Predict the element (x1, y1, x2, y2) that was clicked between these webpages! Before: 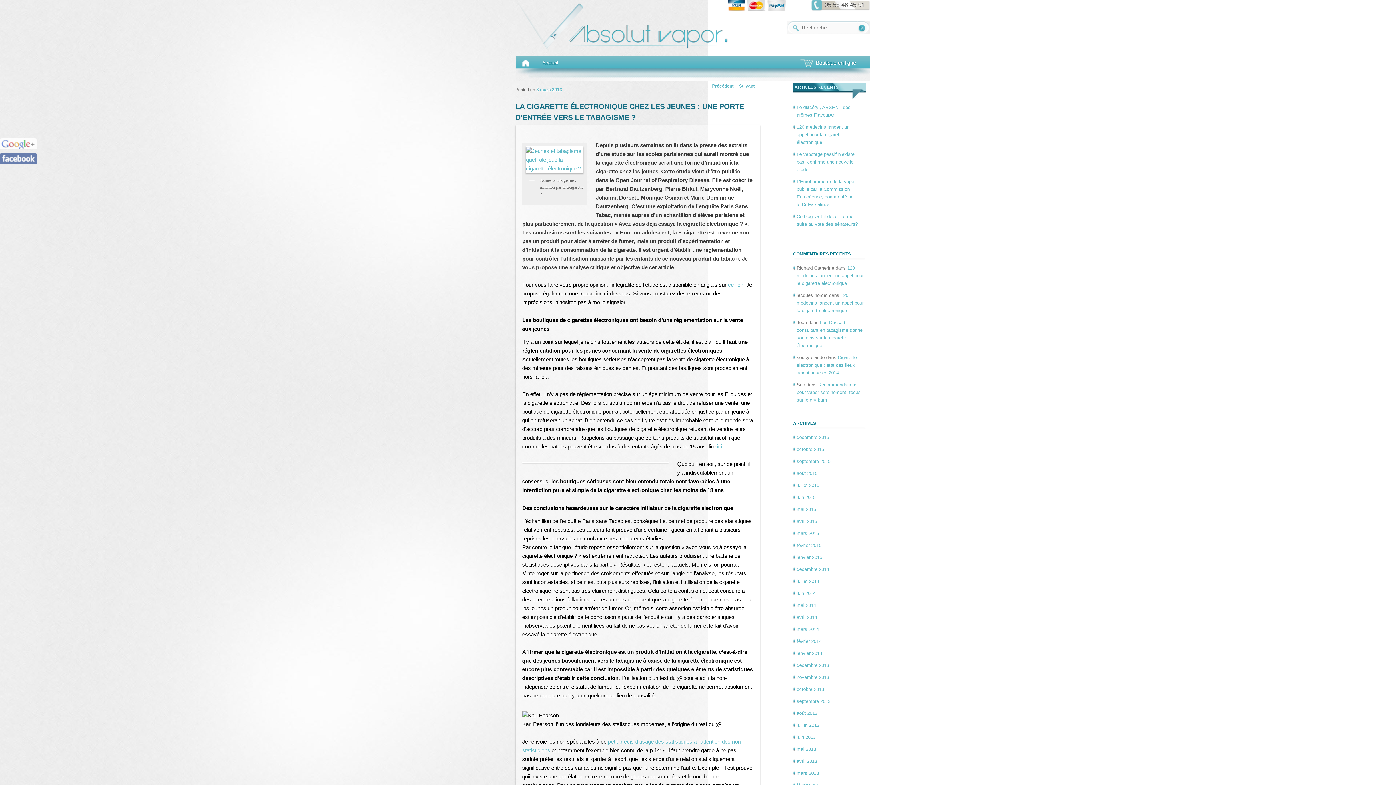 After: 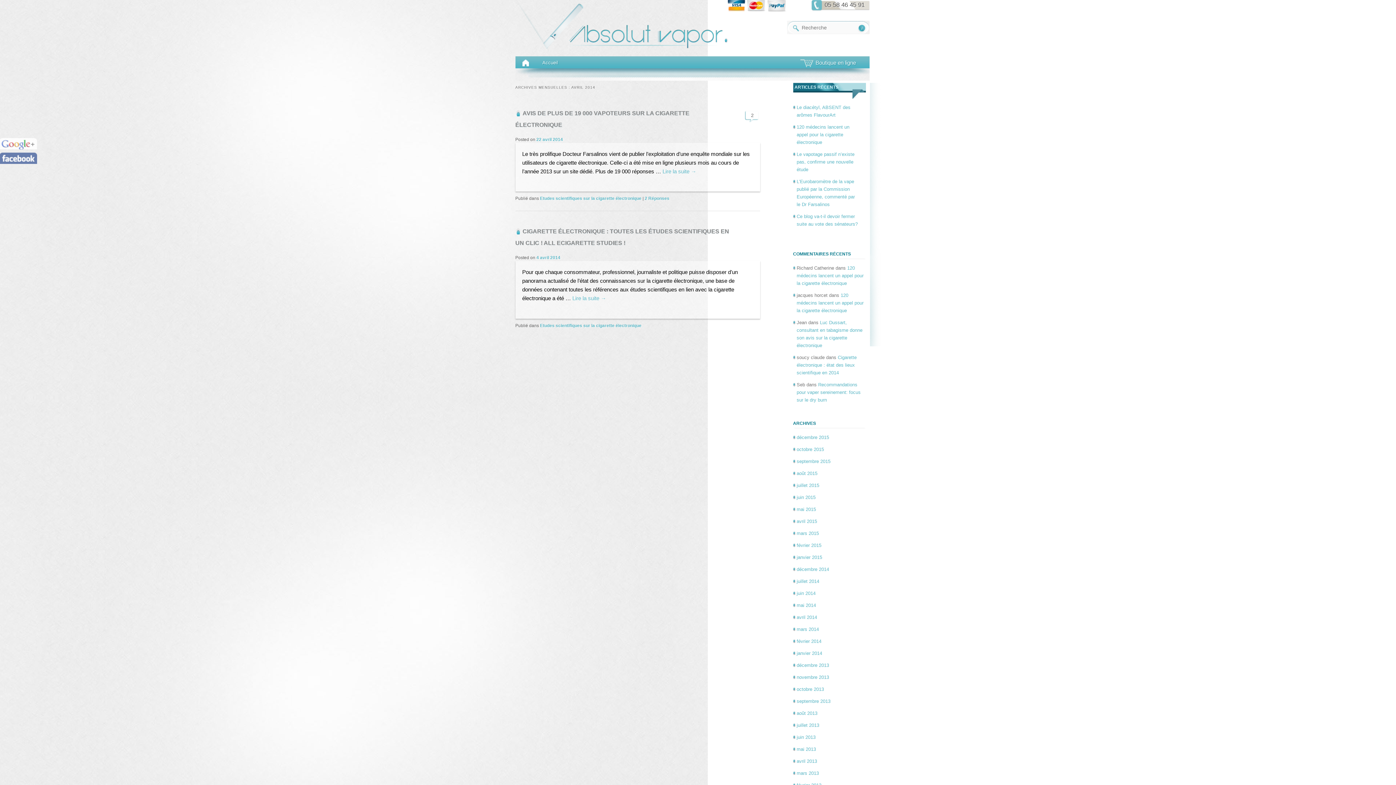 Action: label: avril 2014 bbox: (796, 614, 817, 620)